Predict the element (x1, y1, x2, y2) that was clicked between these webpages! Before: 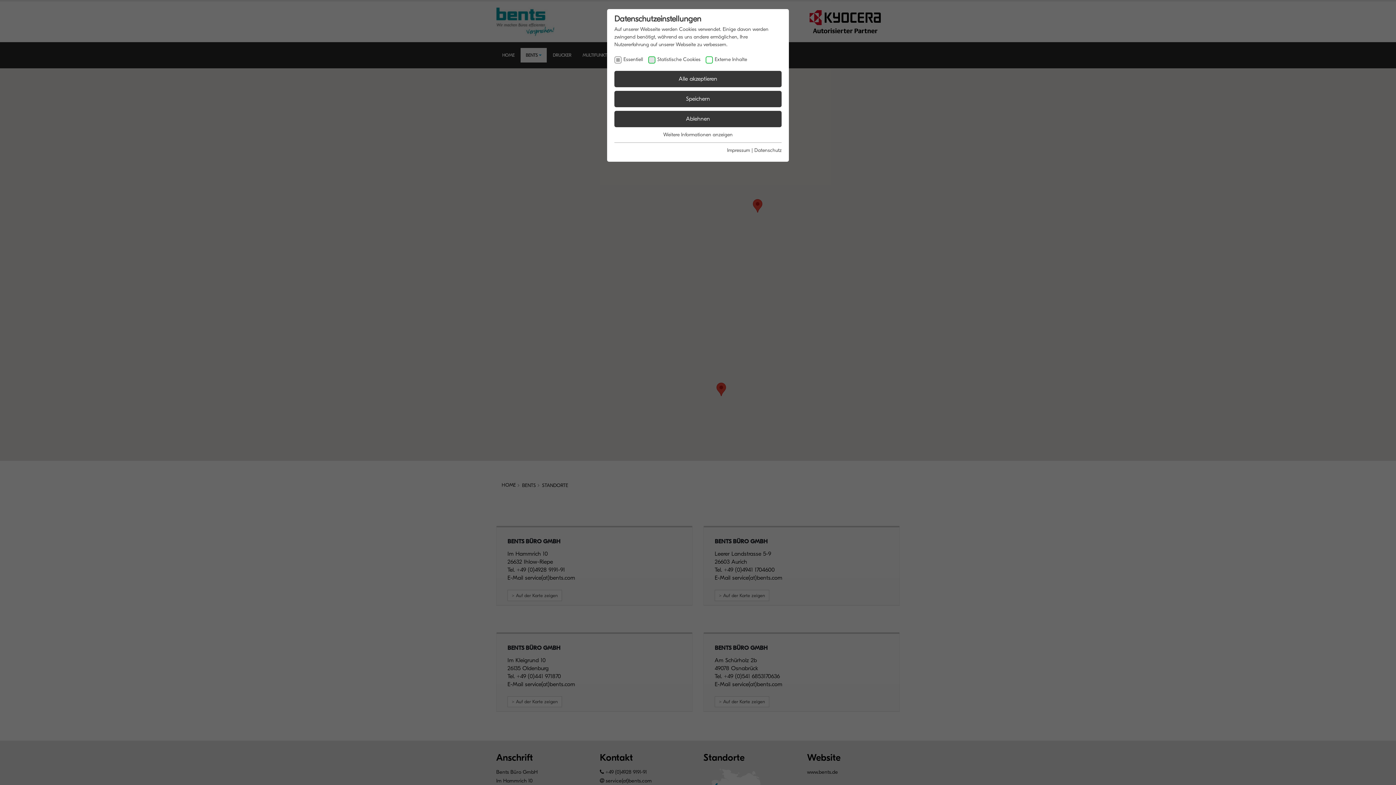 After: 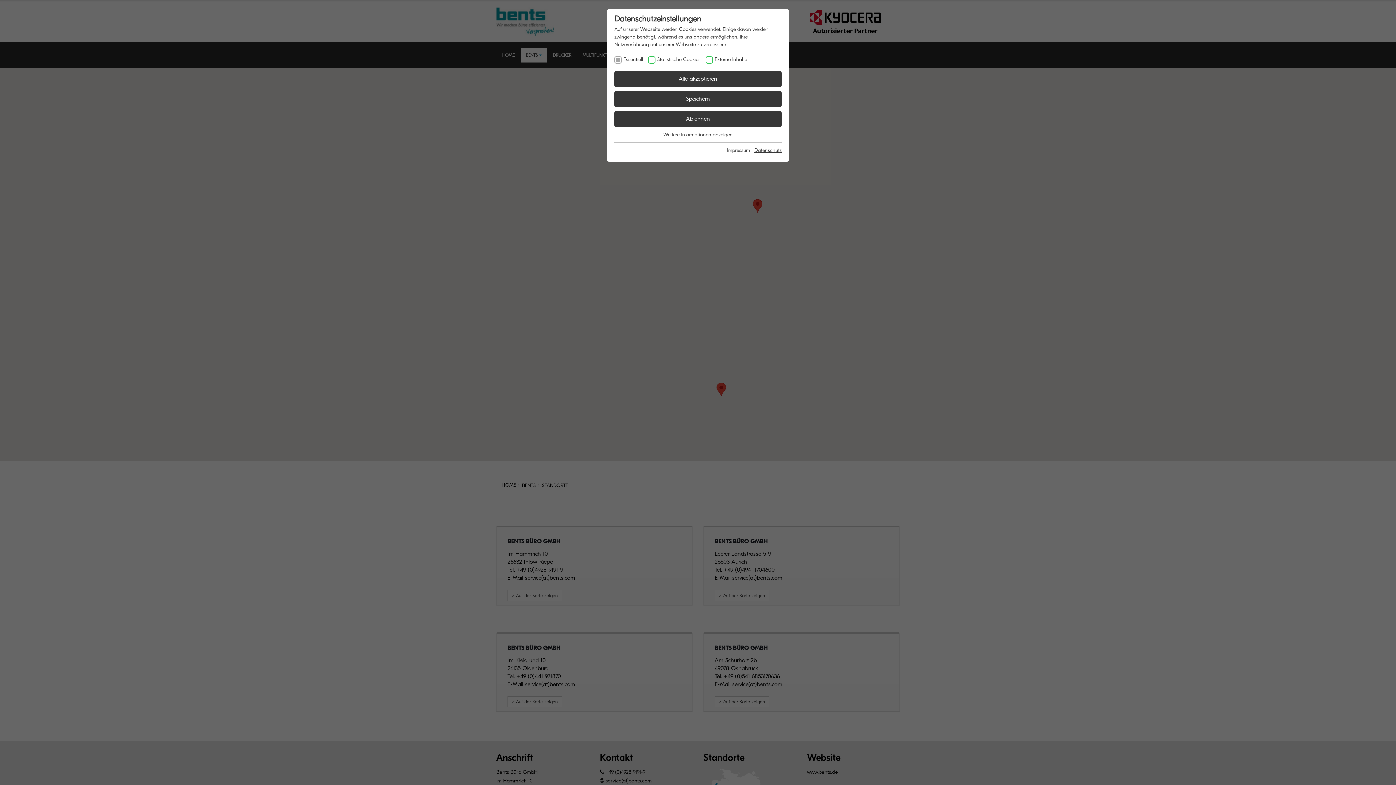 Action: bbox: (754, 147, 781, 153) label: Datenschutz